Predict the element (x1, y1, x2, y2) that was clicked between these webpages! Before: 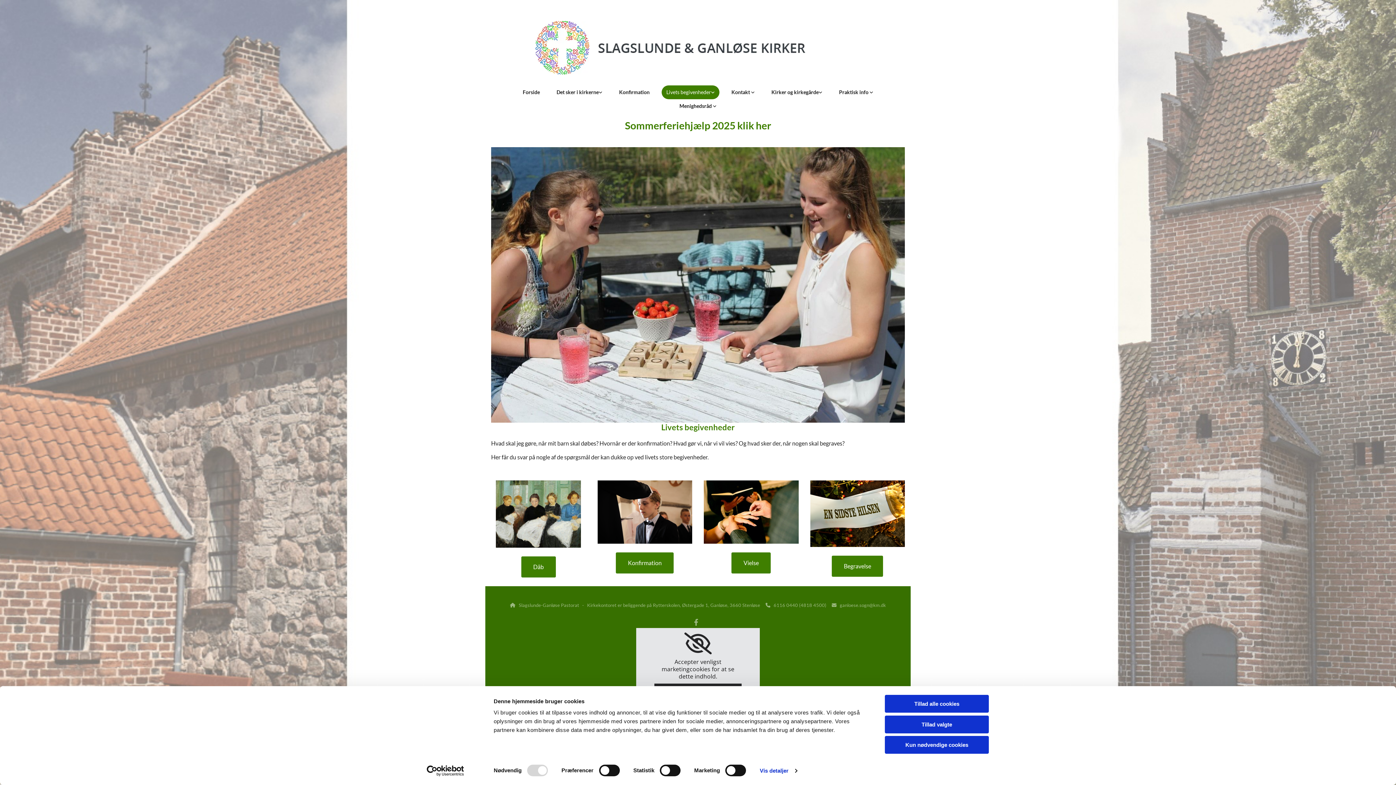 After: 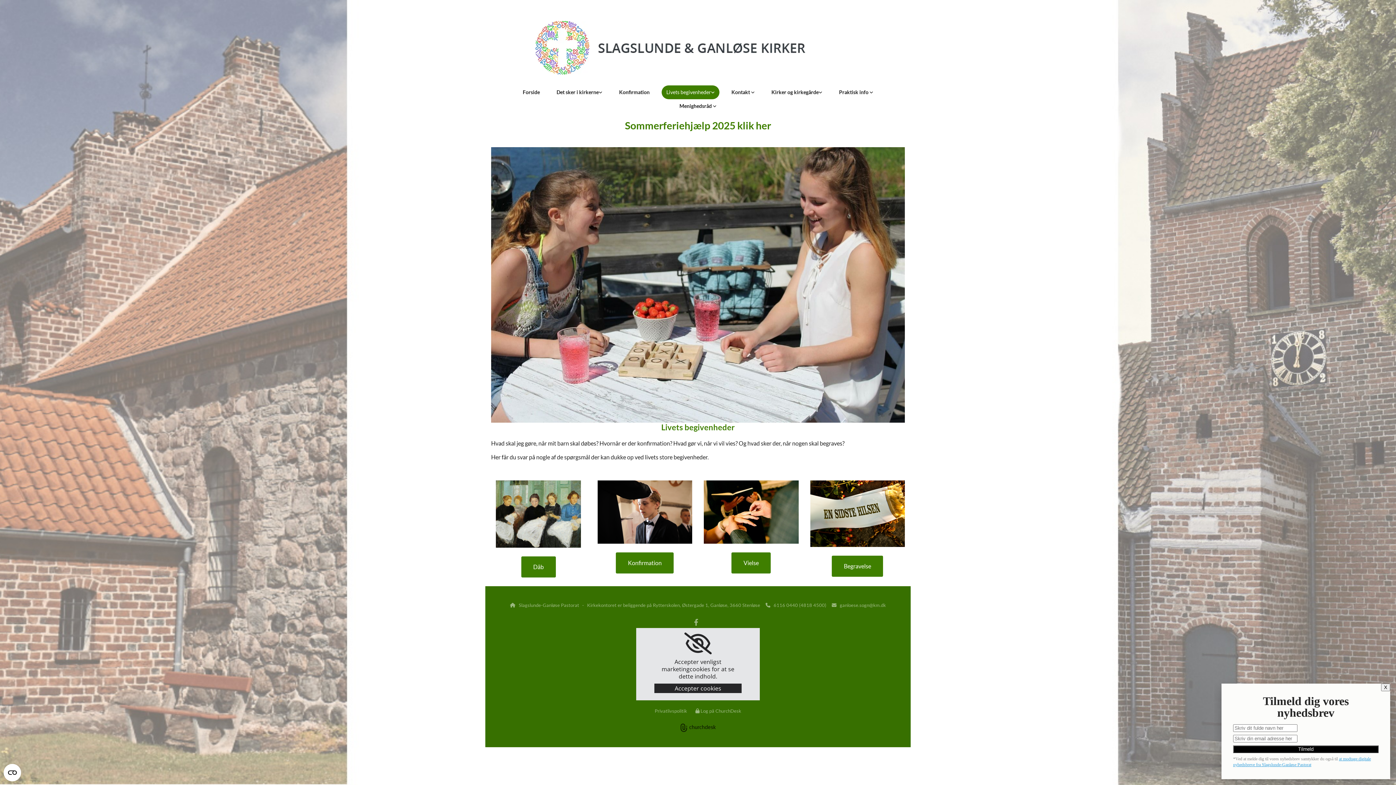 Action: bbox: (885, 736, 989, 754) label: Kun nødvendige cookies